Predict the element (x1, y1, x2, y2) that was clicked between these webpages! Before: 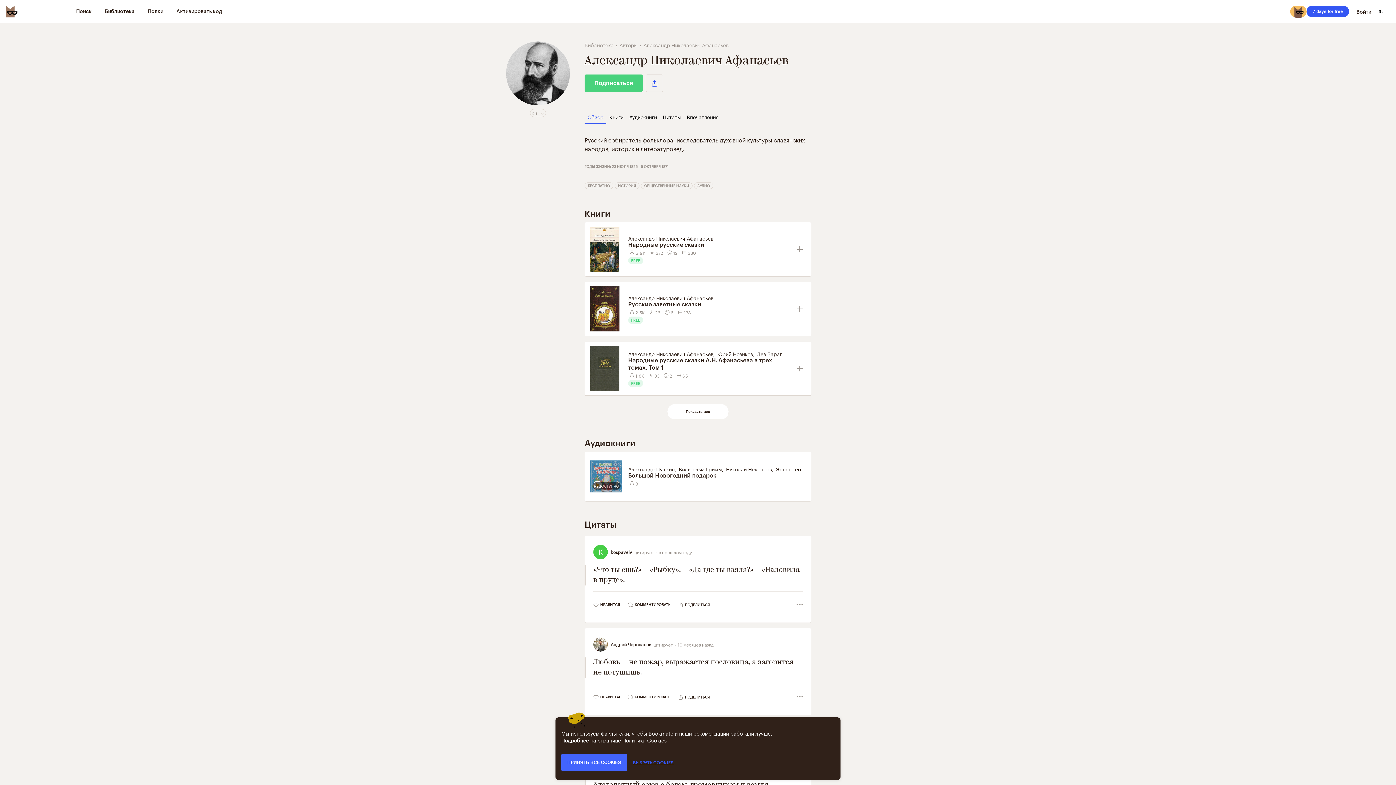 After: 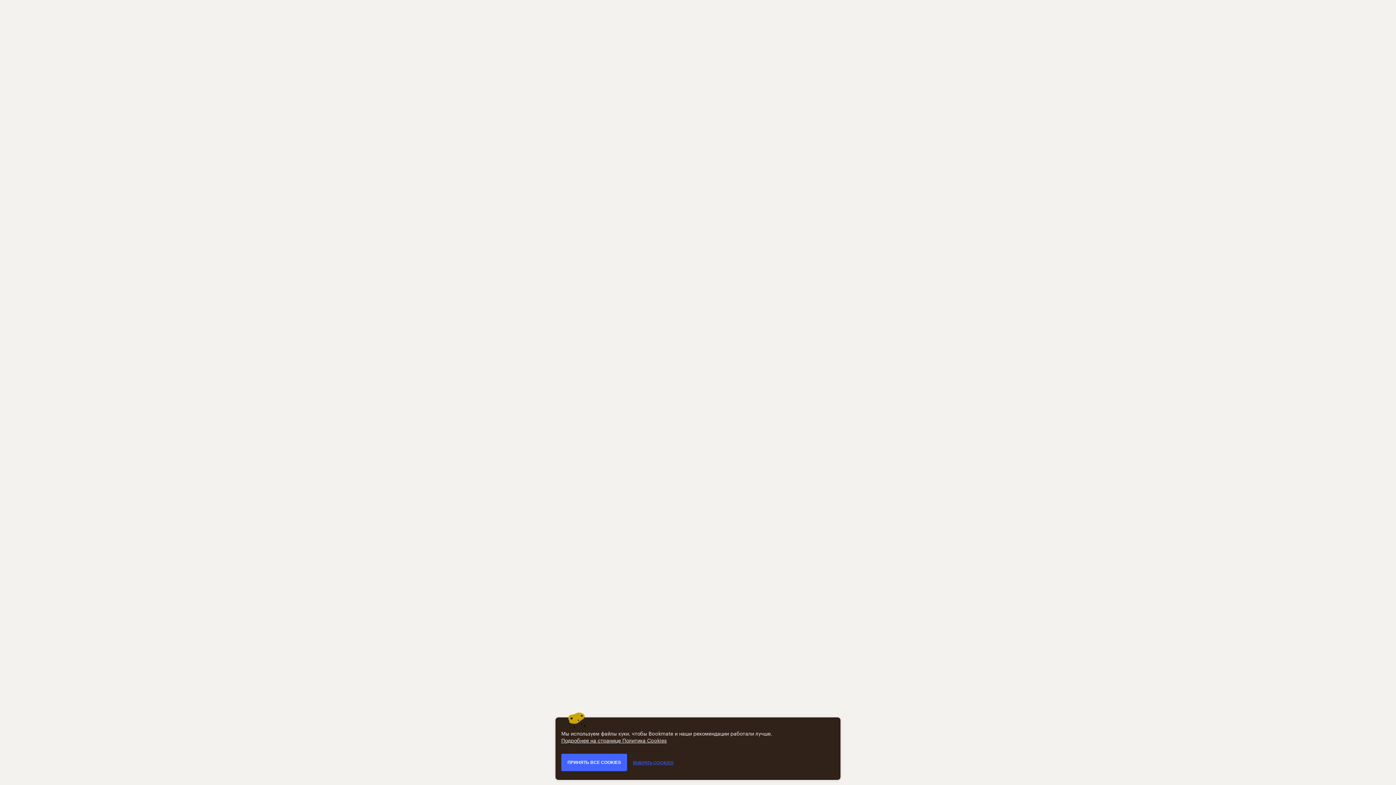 Action: label: Русские заветные сказки bbox: (628, 300, 791, 308)